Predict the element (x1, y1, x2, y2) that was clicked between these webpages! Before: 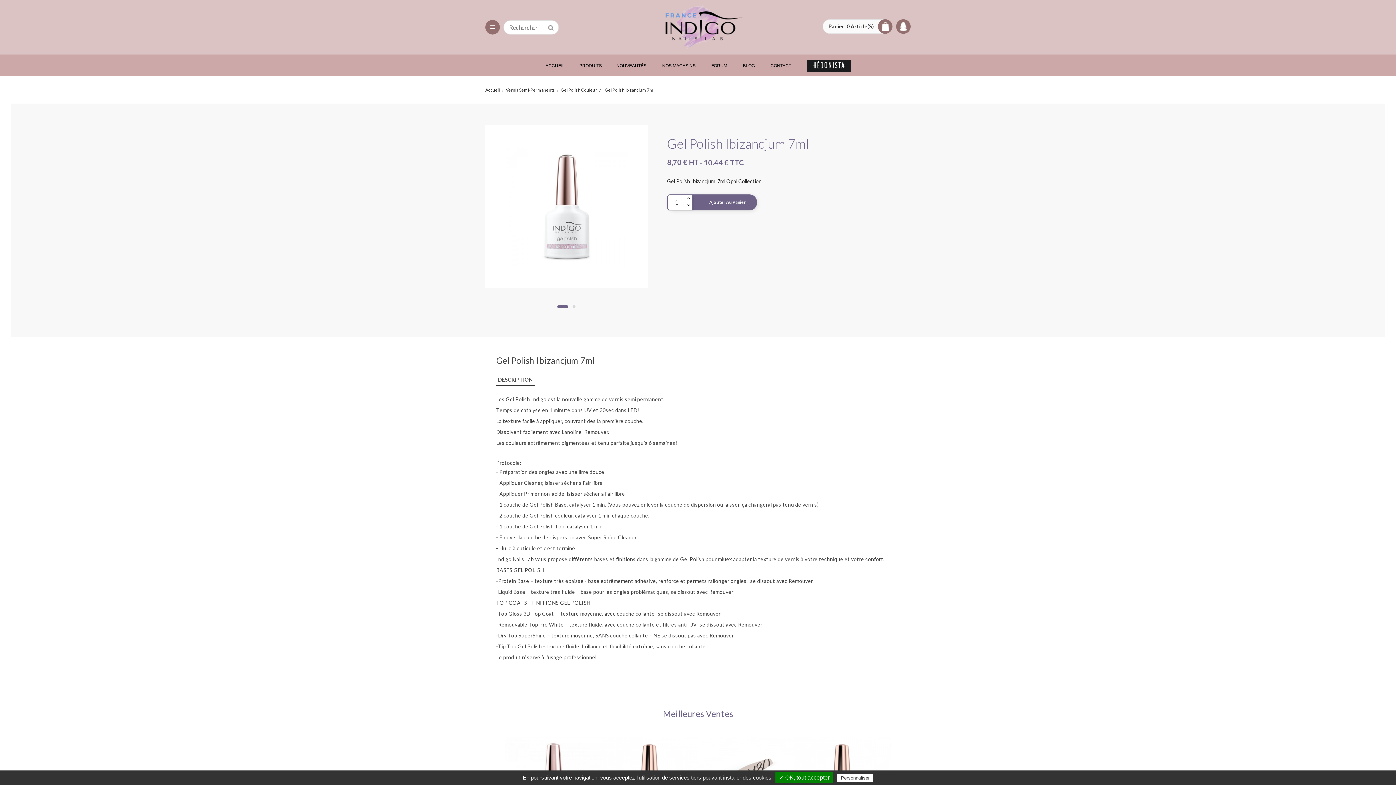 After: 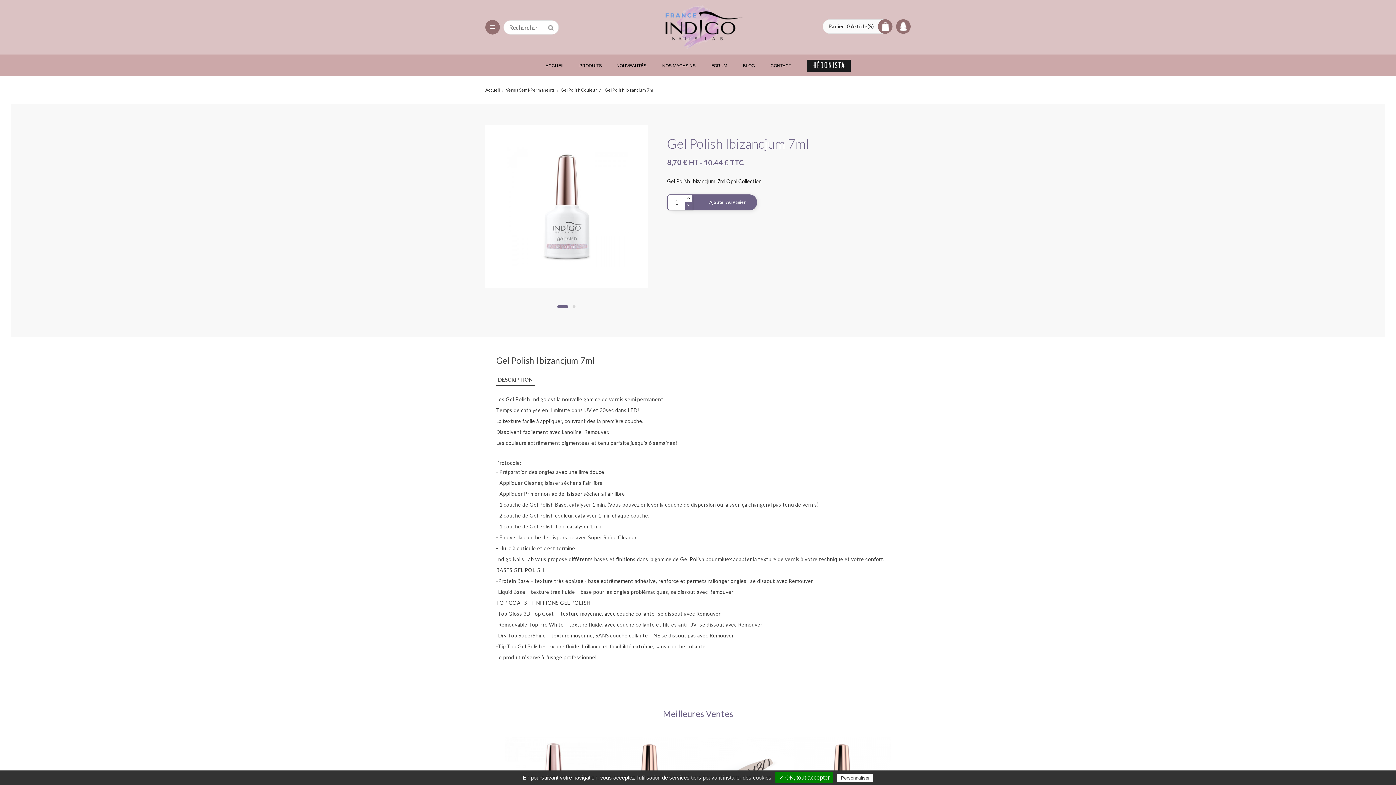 Action: bbox: (685, 202, 692, 209)